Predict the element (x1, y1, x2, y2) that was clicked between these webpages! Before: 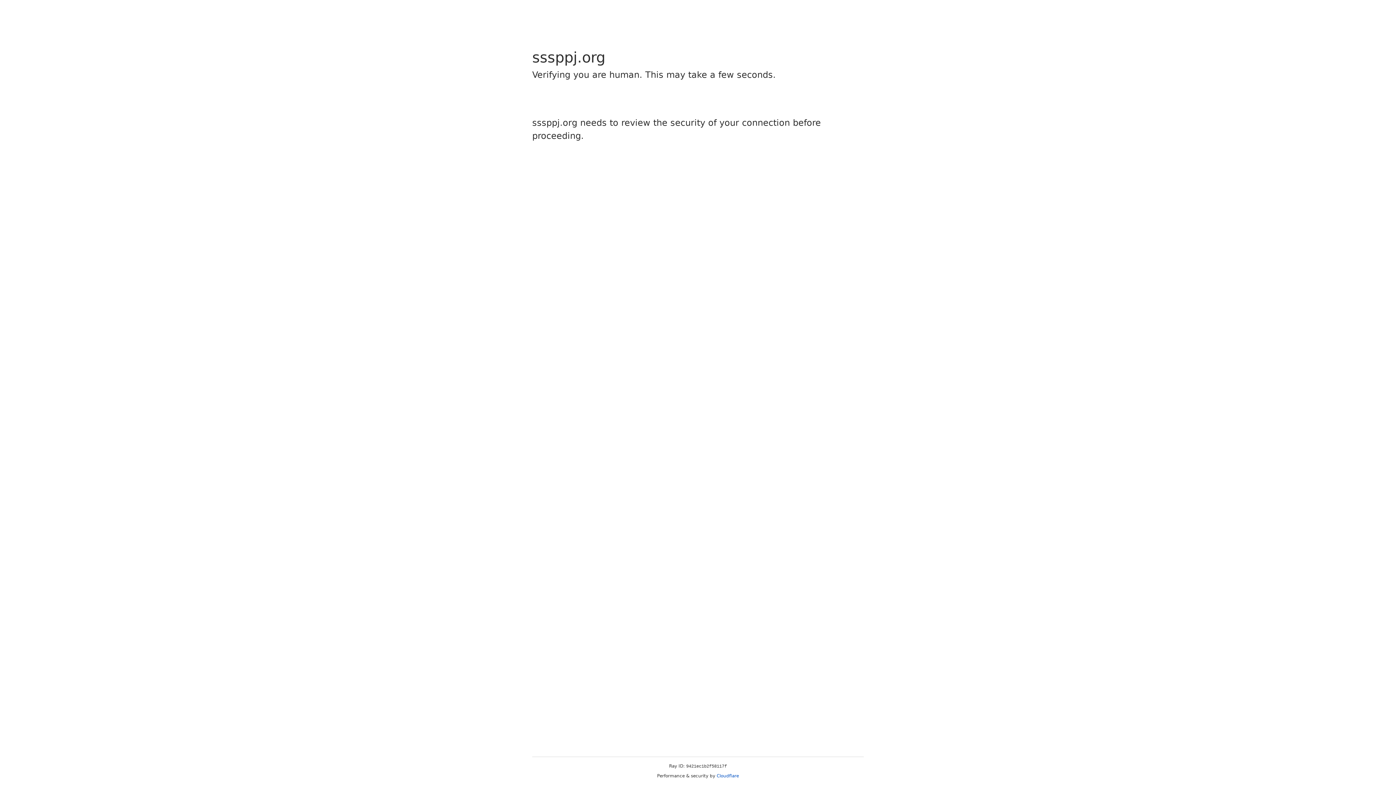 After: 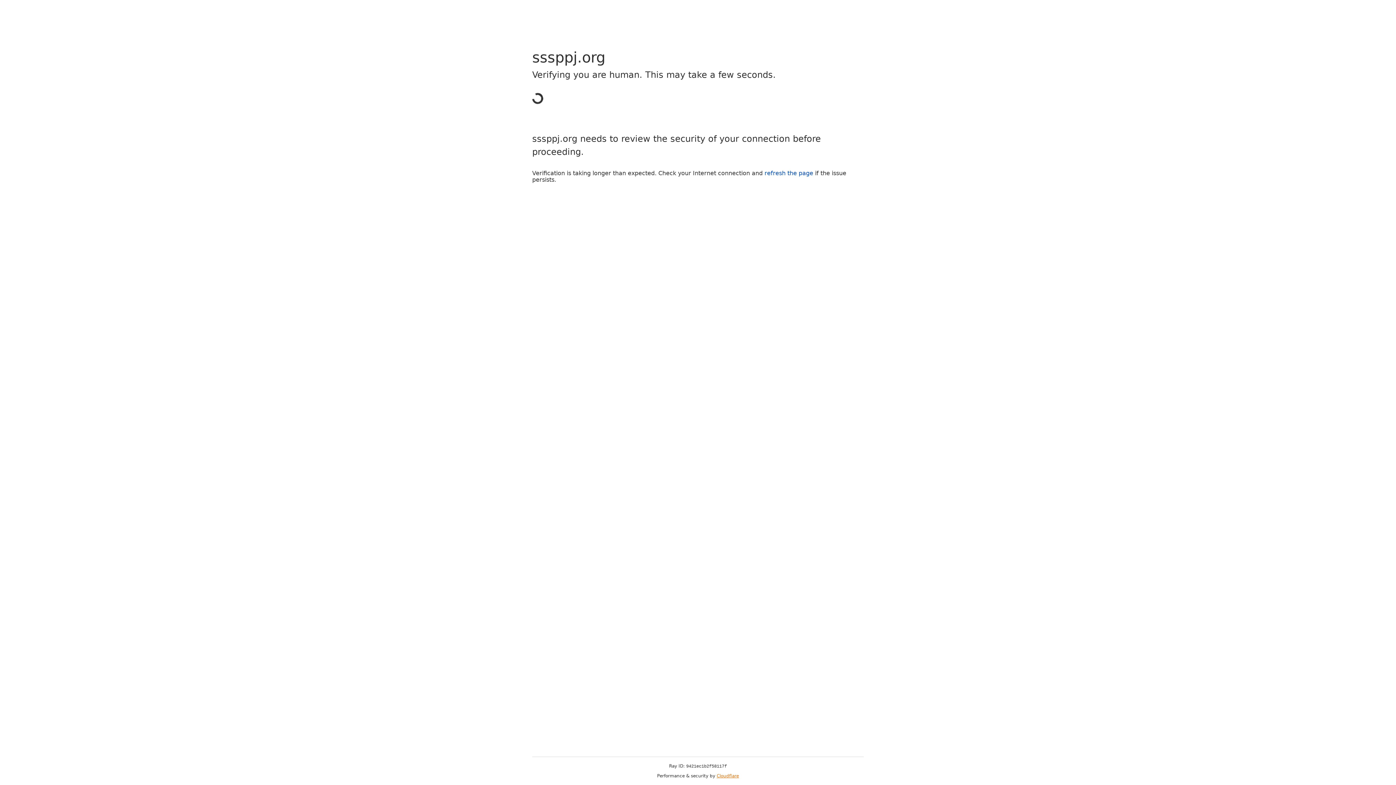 Action: bbox: (716, 773, 739, 778) label: Cloudflare